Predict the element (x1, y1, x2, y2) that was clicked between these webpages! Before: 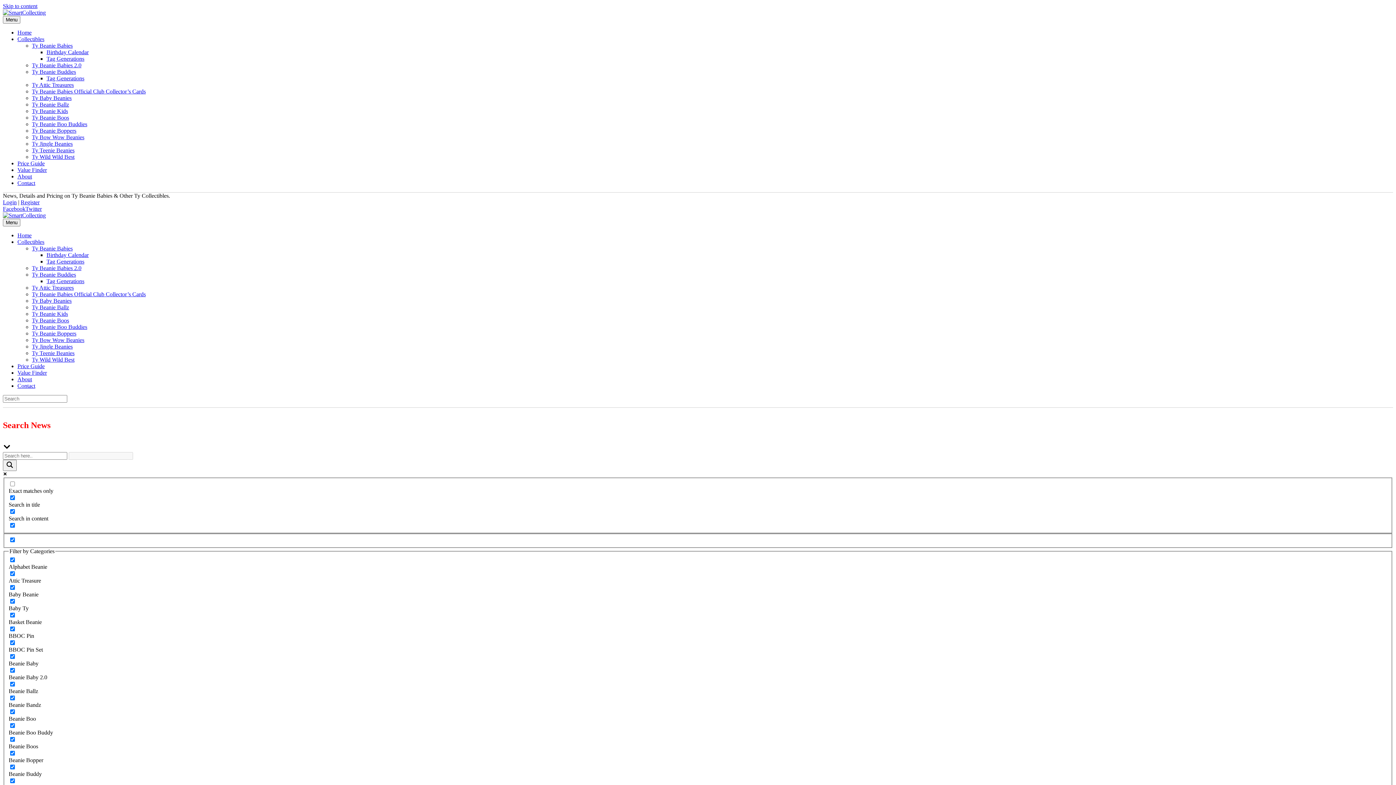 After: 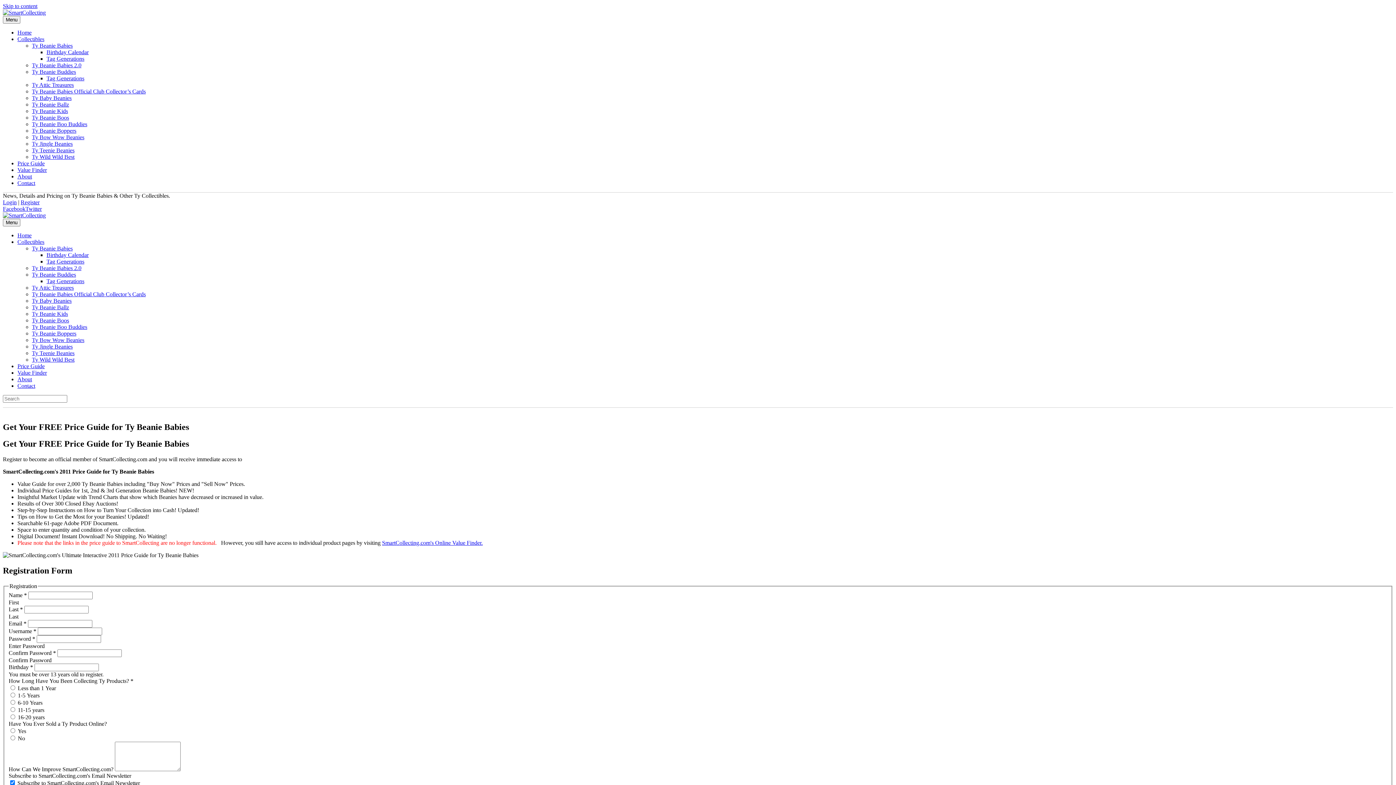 Action: label: Price Guide bbox: (17, 363, 44, 369)